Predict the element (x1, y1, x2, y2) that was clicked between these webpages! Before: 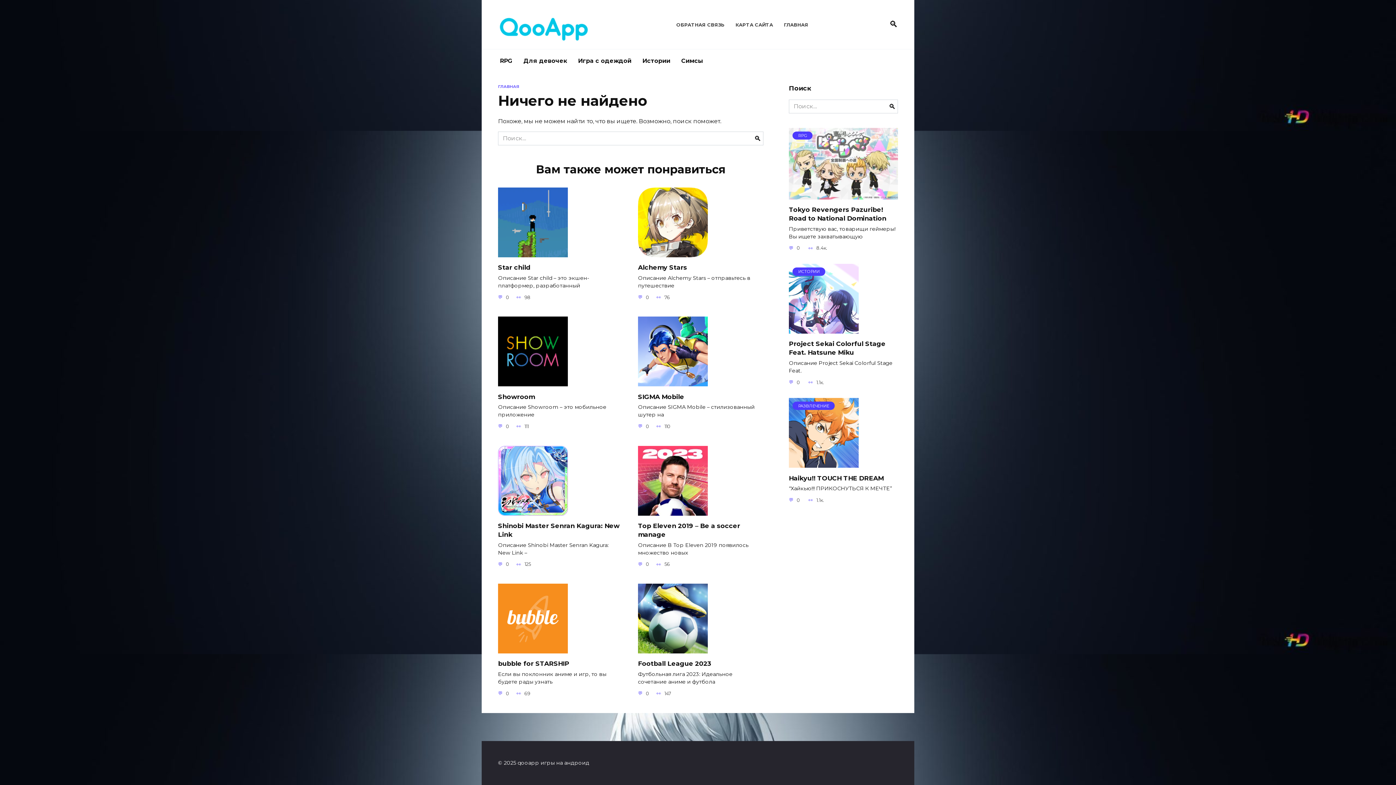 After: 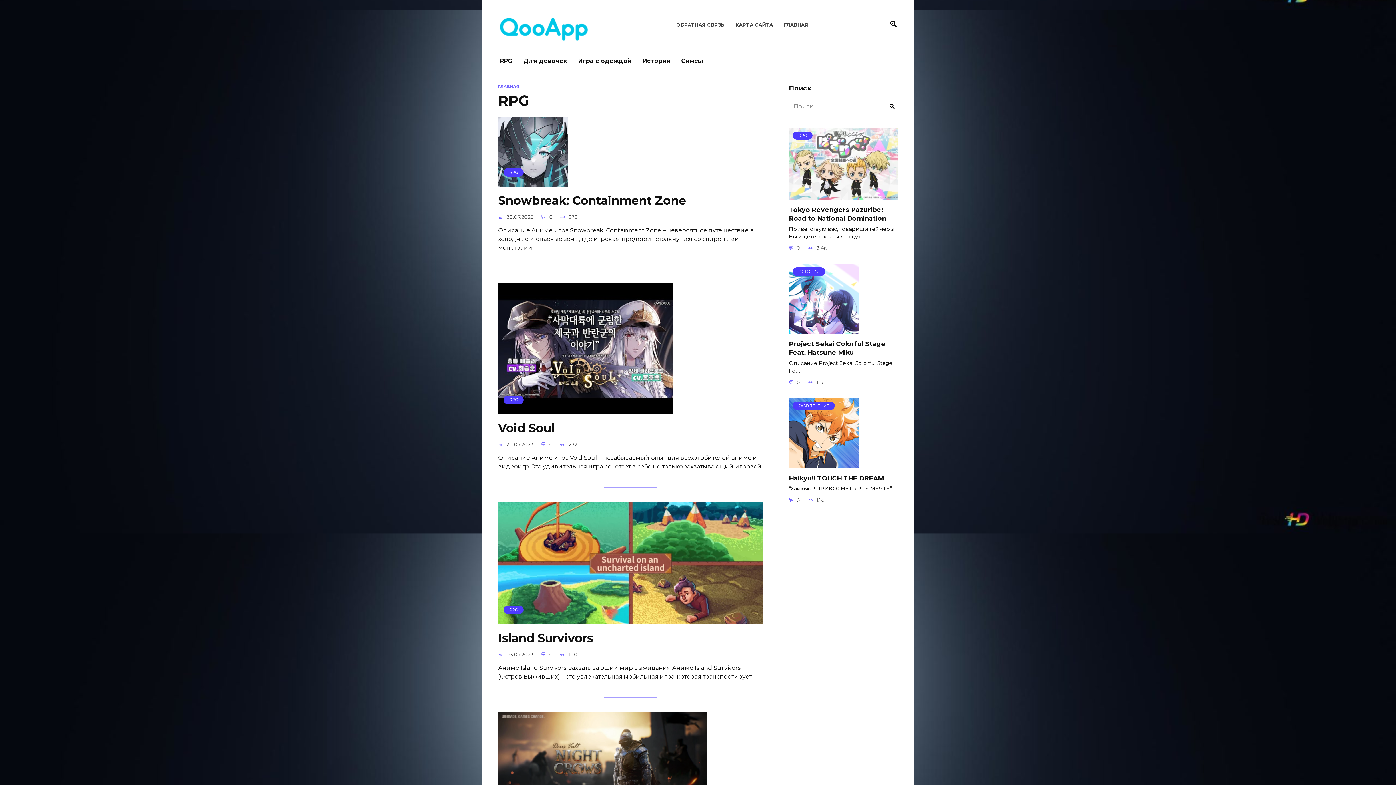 Action: bbox: (494, 49, 518, 72) label: RPG